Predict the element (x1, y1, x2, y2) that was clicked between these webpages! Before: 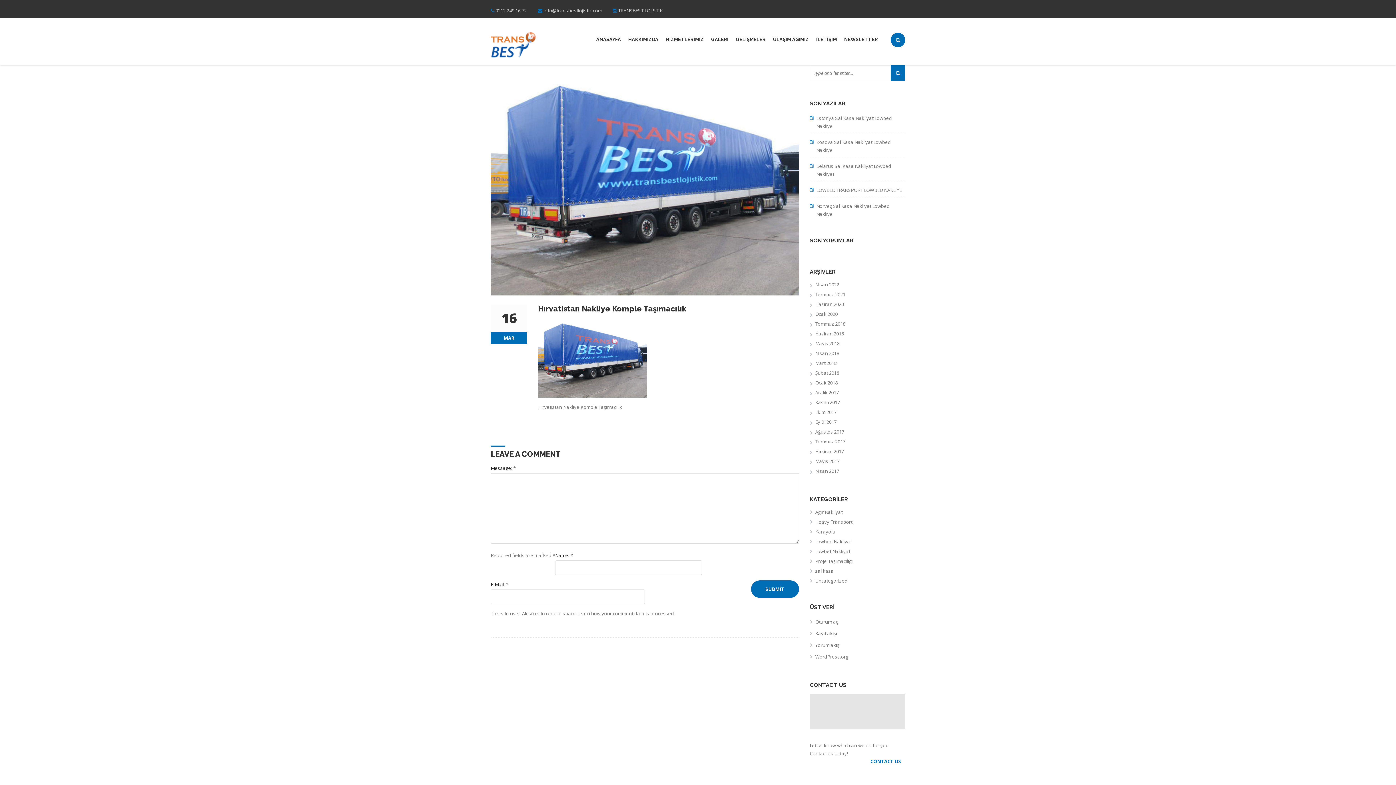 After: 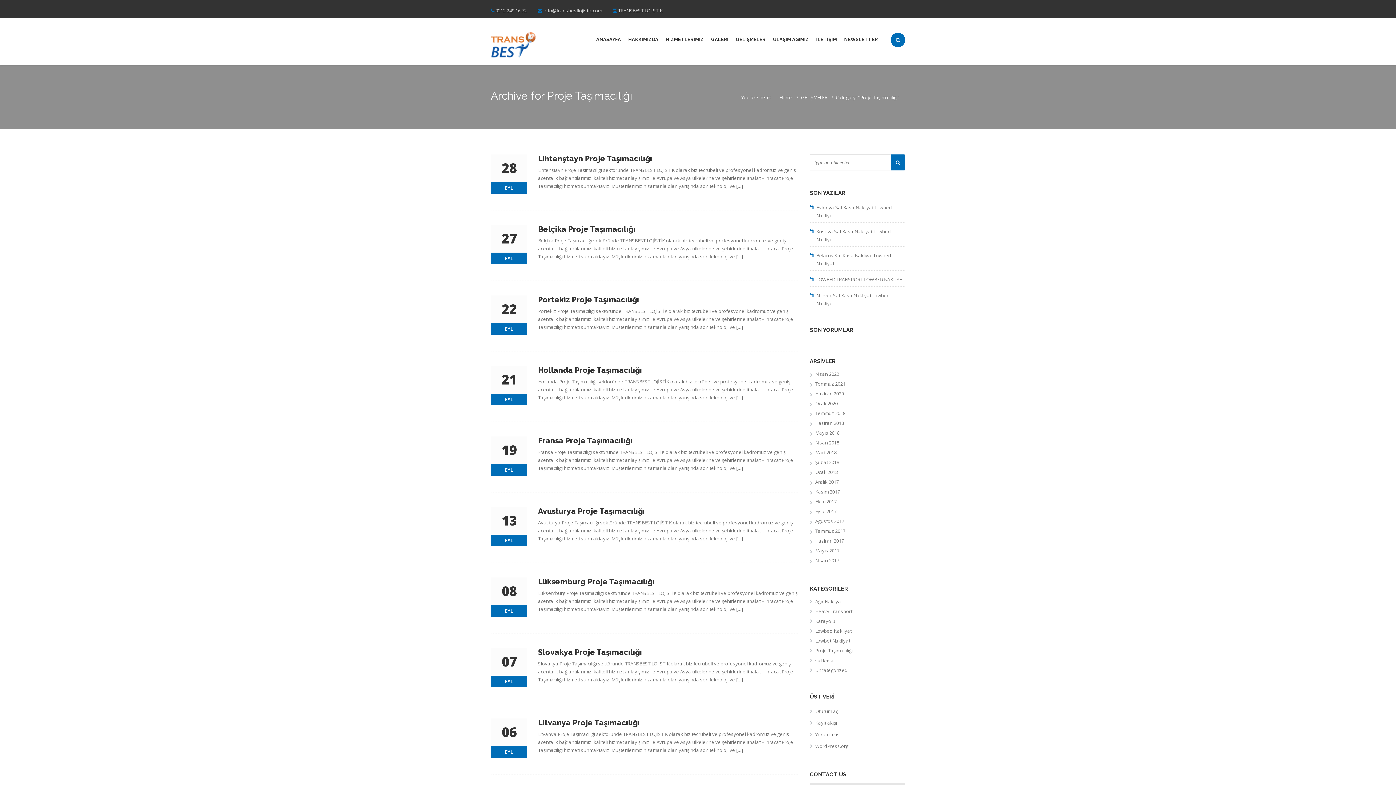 Action: label: Proje Taşımacılığı bbox: (815, 556, 852, 564)